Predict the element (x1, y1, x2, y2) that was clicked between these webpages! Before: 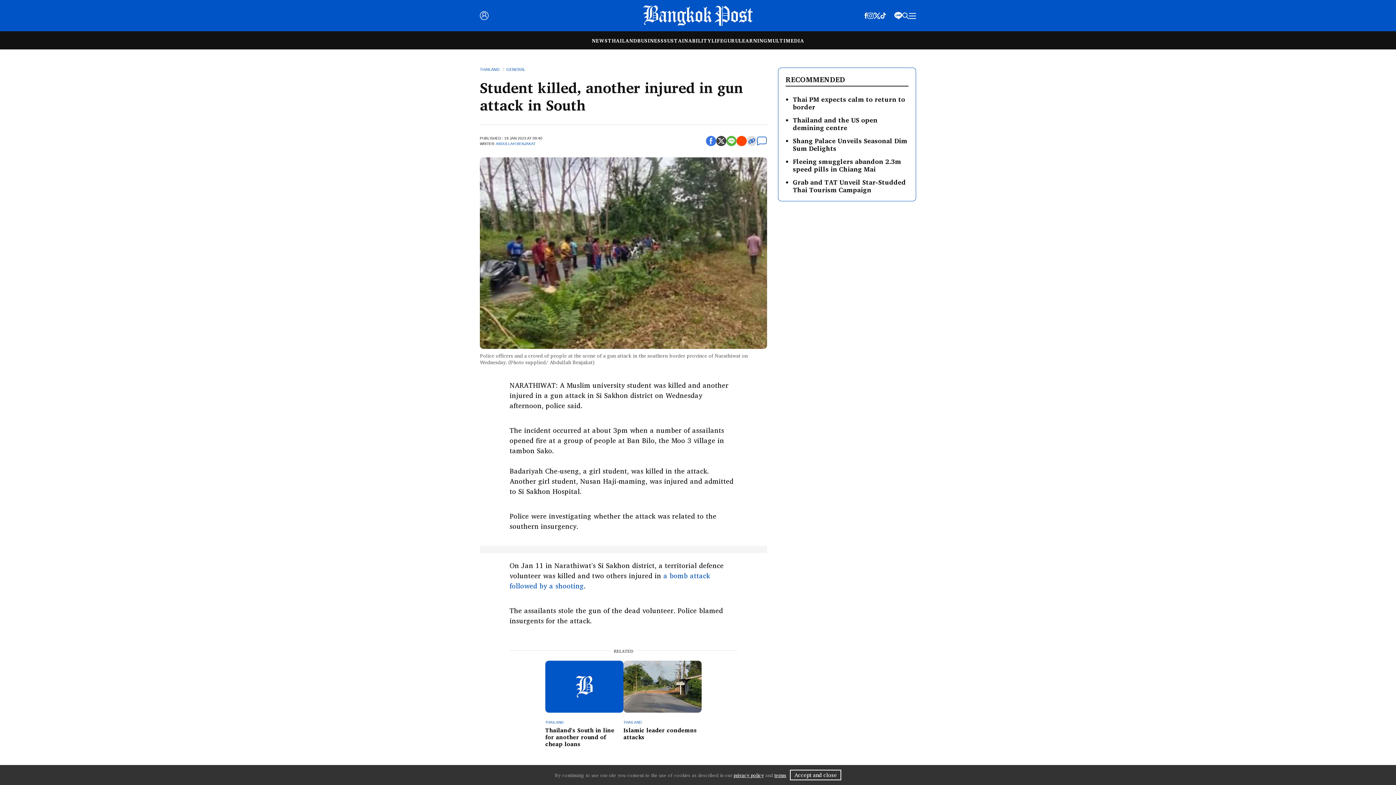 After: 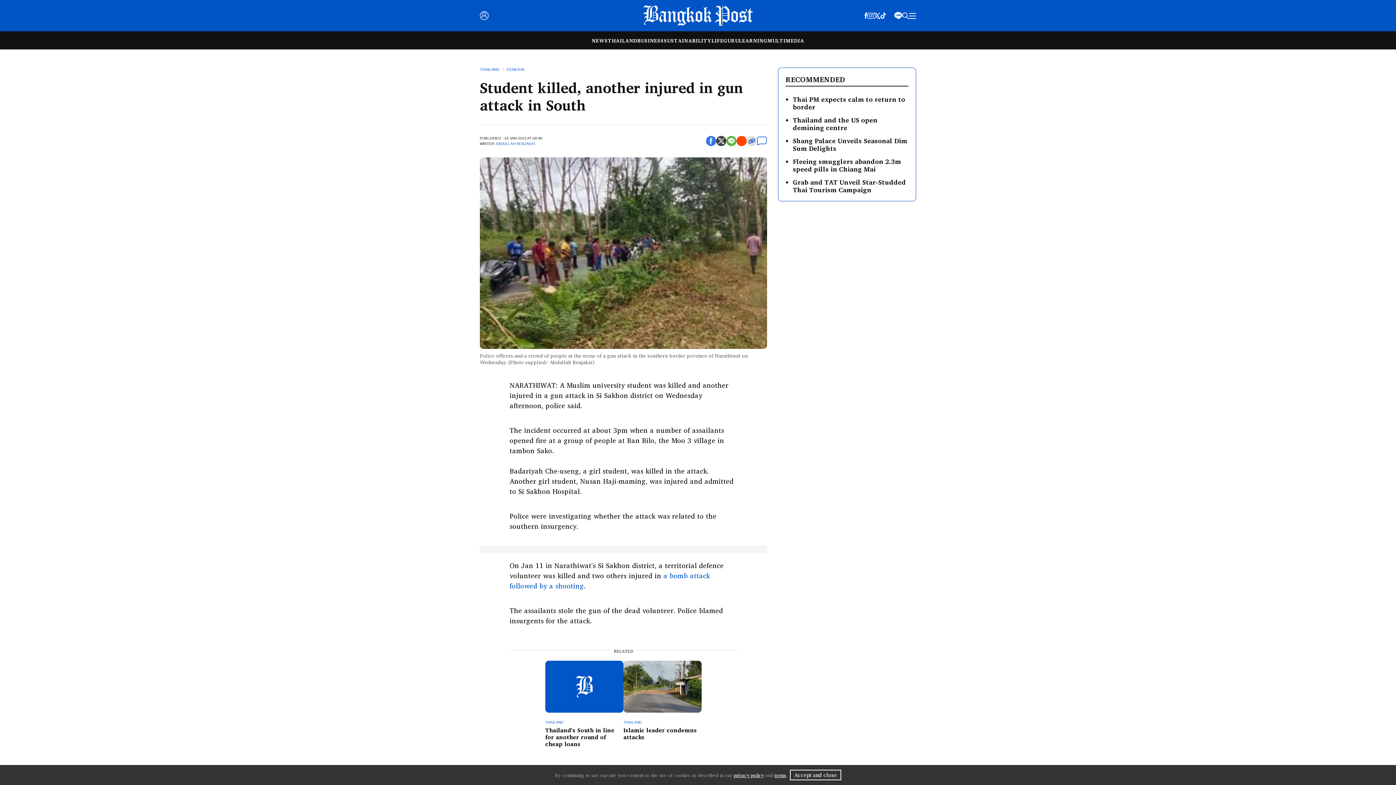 Action: bbox: (886, 10, 894, 19)